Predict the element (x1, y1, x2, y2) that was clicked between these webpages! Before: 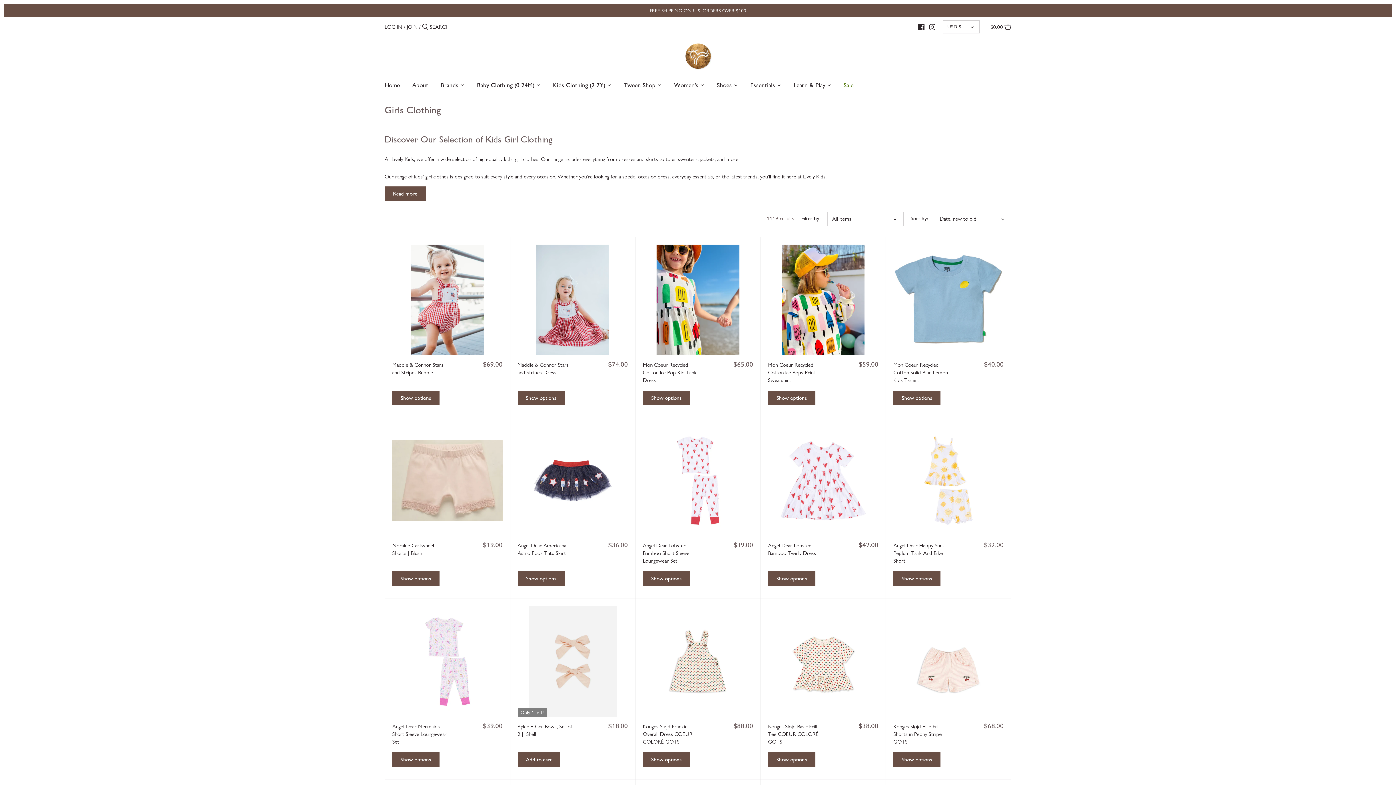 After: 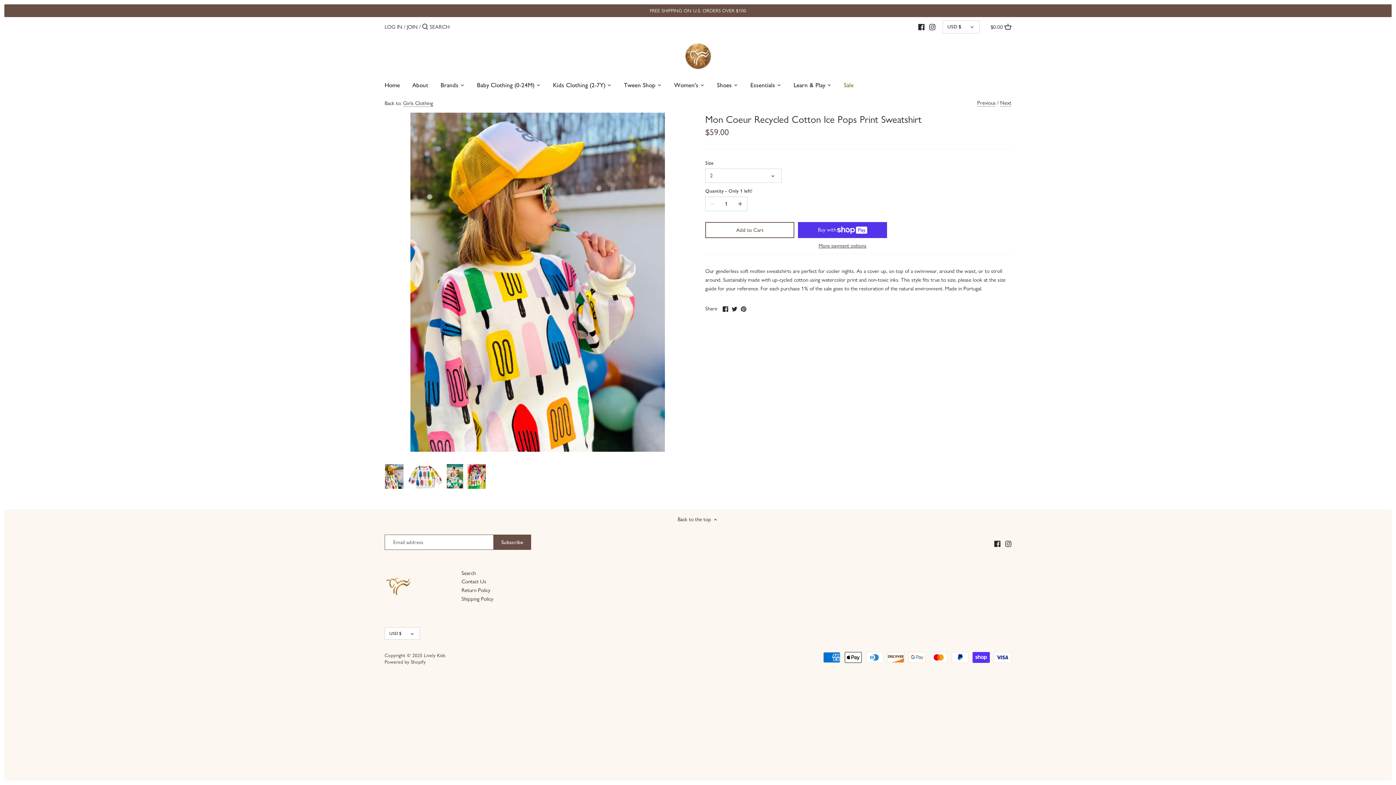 Action: bbox: (768, 360, 823, 384) label: Mon Coeur Recycled Cotton Ice Pops Print Sweatshirt